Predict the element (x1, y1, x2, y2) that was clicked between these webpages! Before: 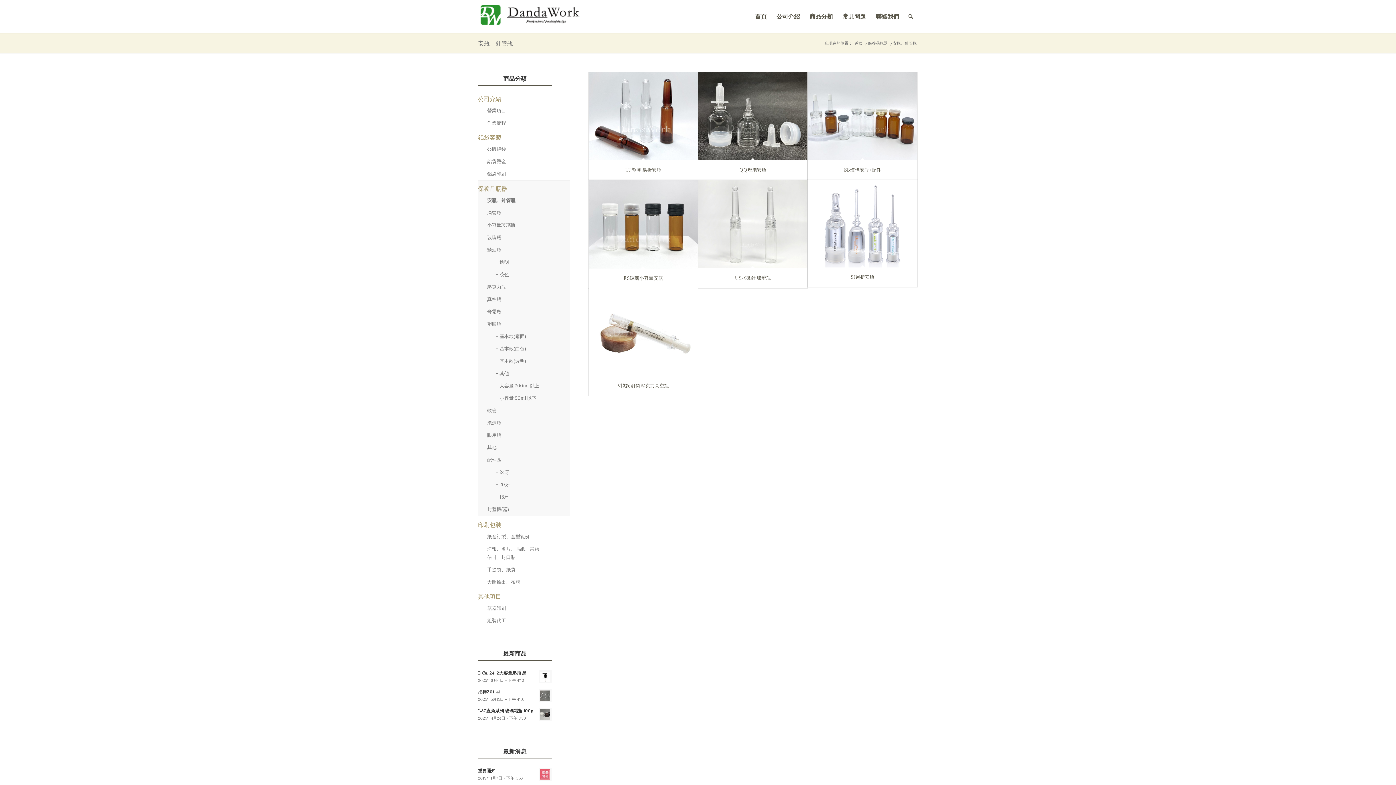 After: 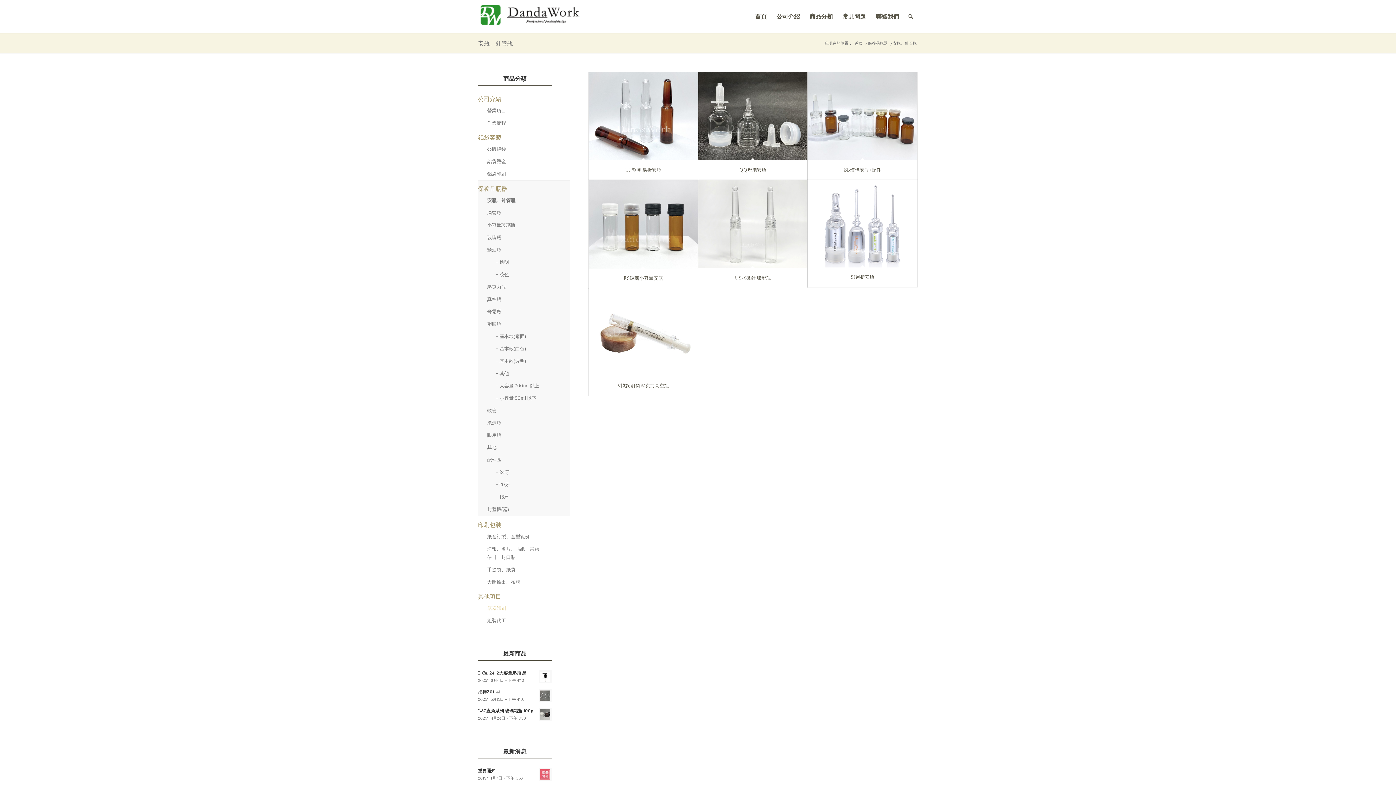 Action: label: 瓶器印刷 bbox: (482, 602, 547, 615)